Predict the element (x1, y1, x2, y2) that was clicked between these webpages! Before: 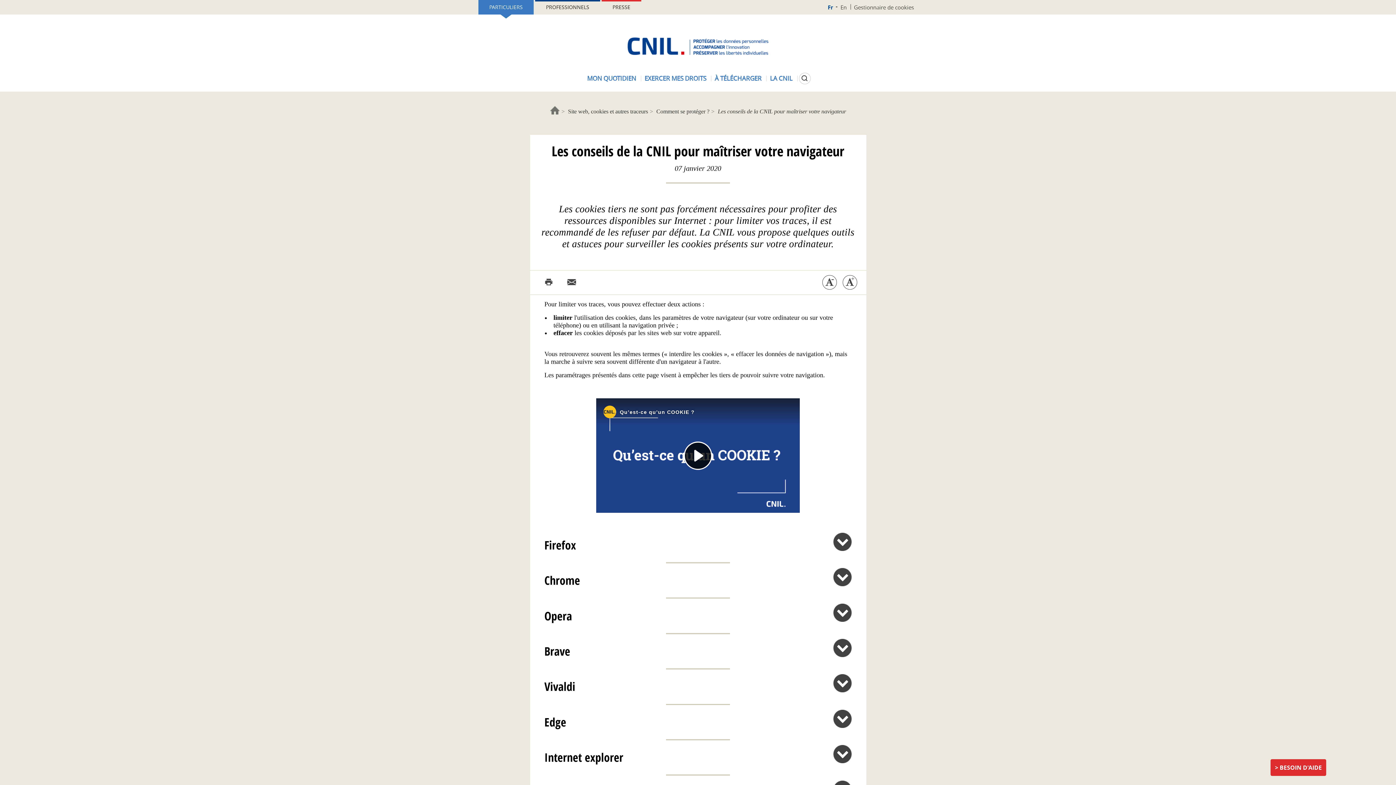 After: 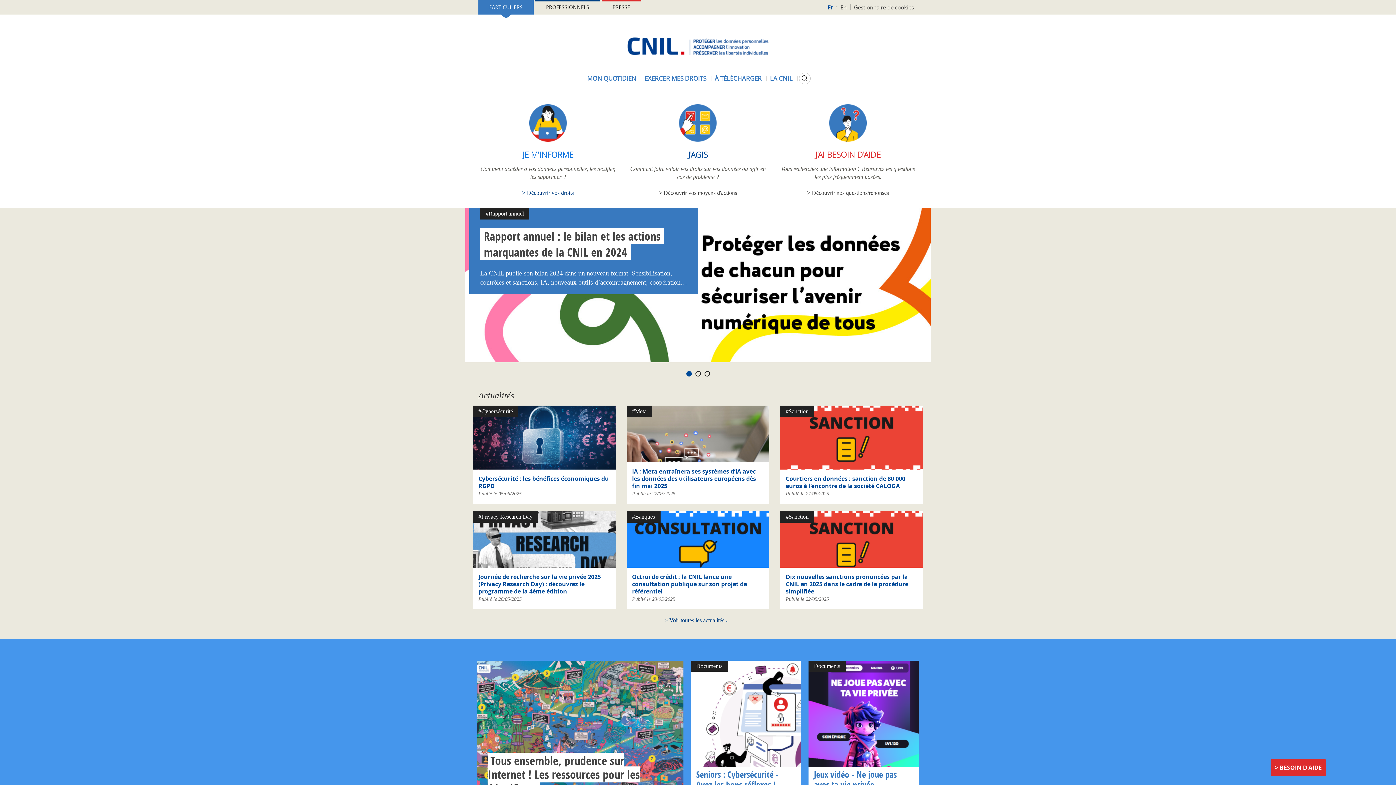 Action: bbox: (550, 106, 559, 114) label: Accueil